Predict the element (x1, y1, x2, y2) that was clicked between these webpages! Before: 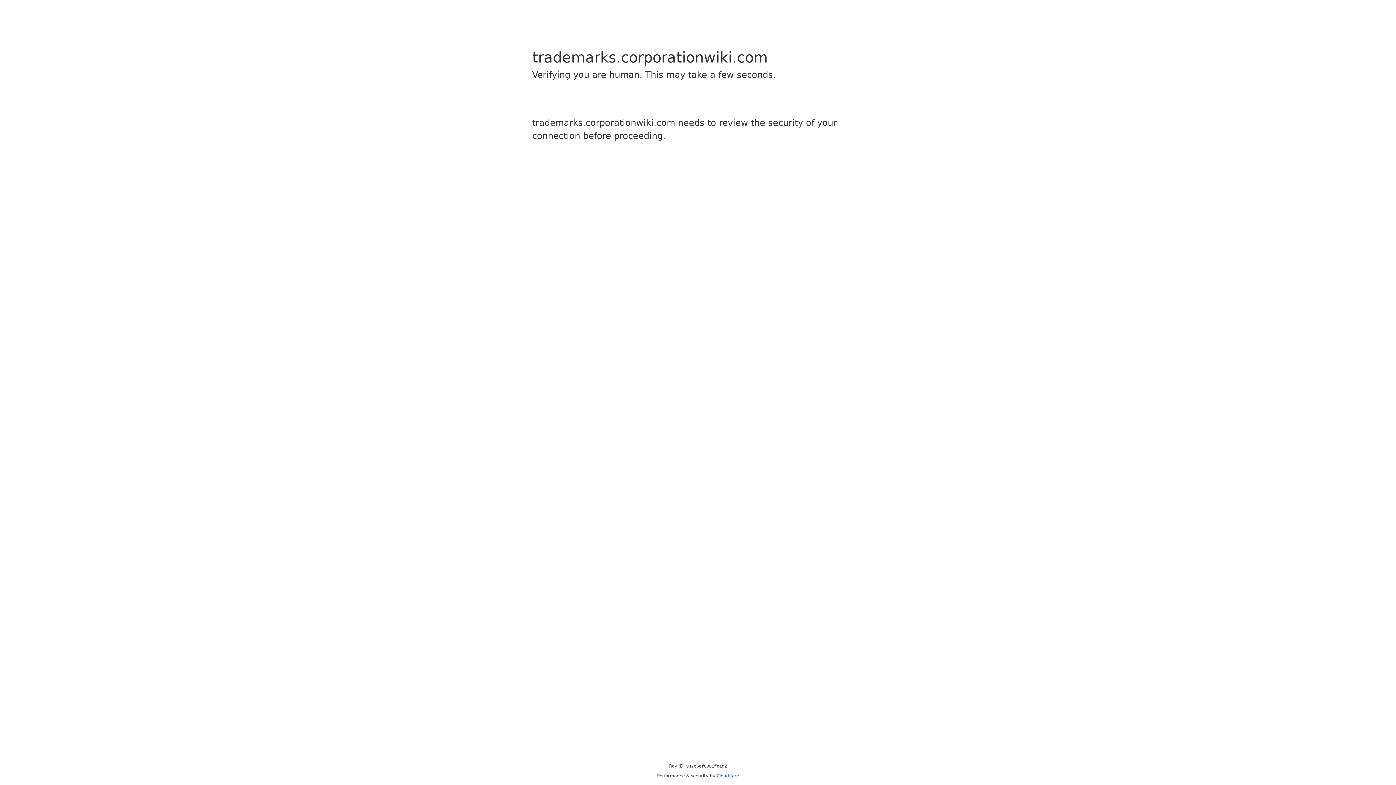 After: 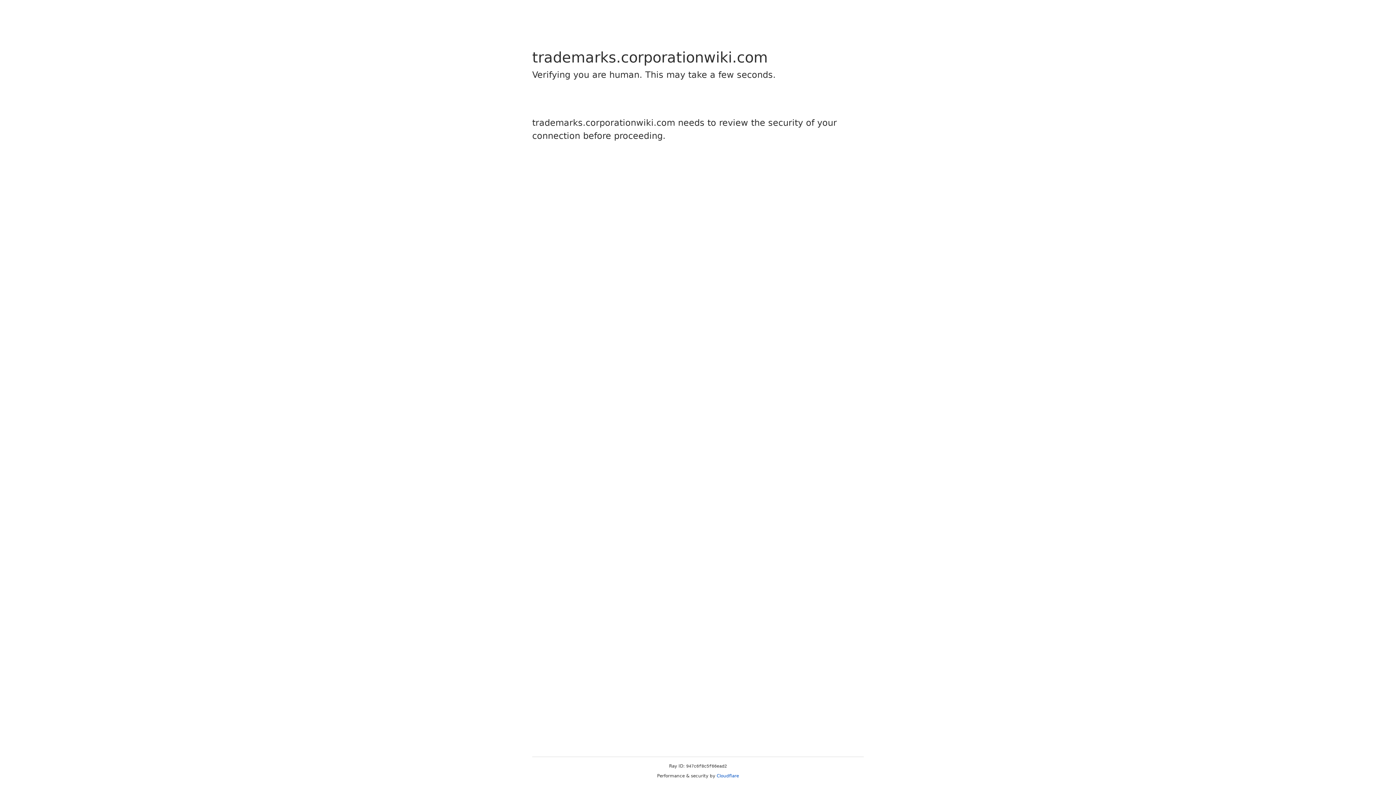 Action: bbox: (716, 773, 739, 778) label: Cloudflare